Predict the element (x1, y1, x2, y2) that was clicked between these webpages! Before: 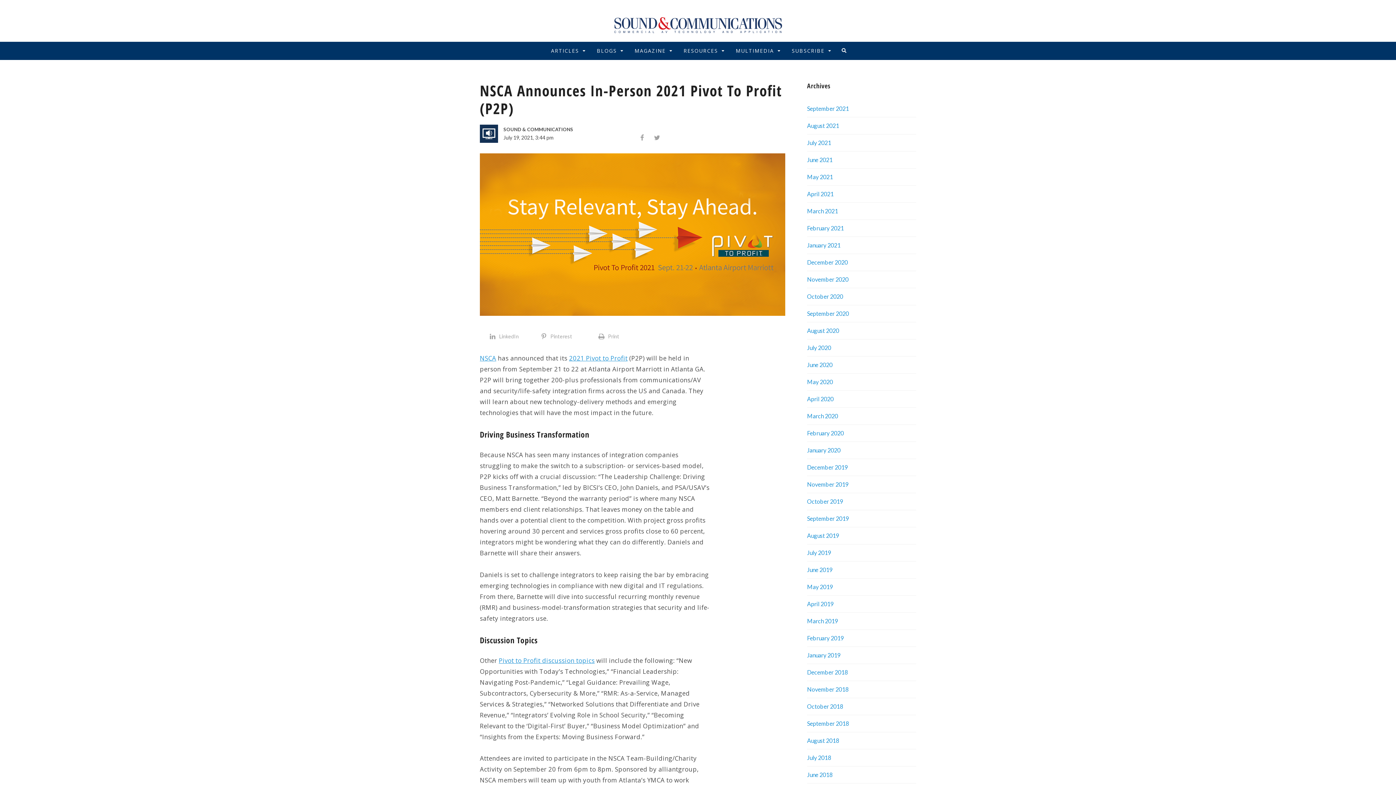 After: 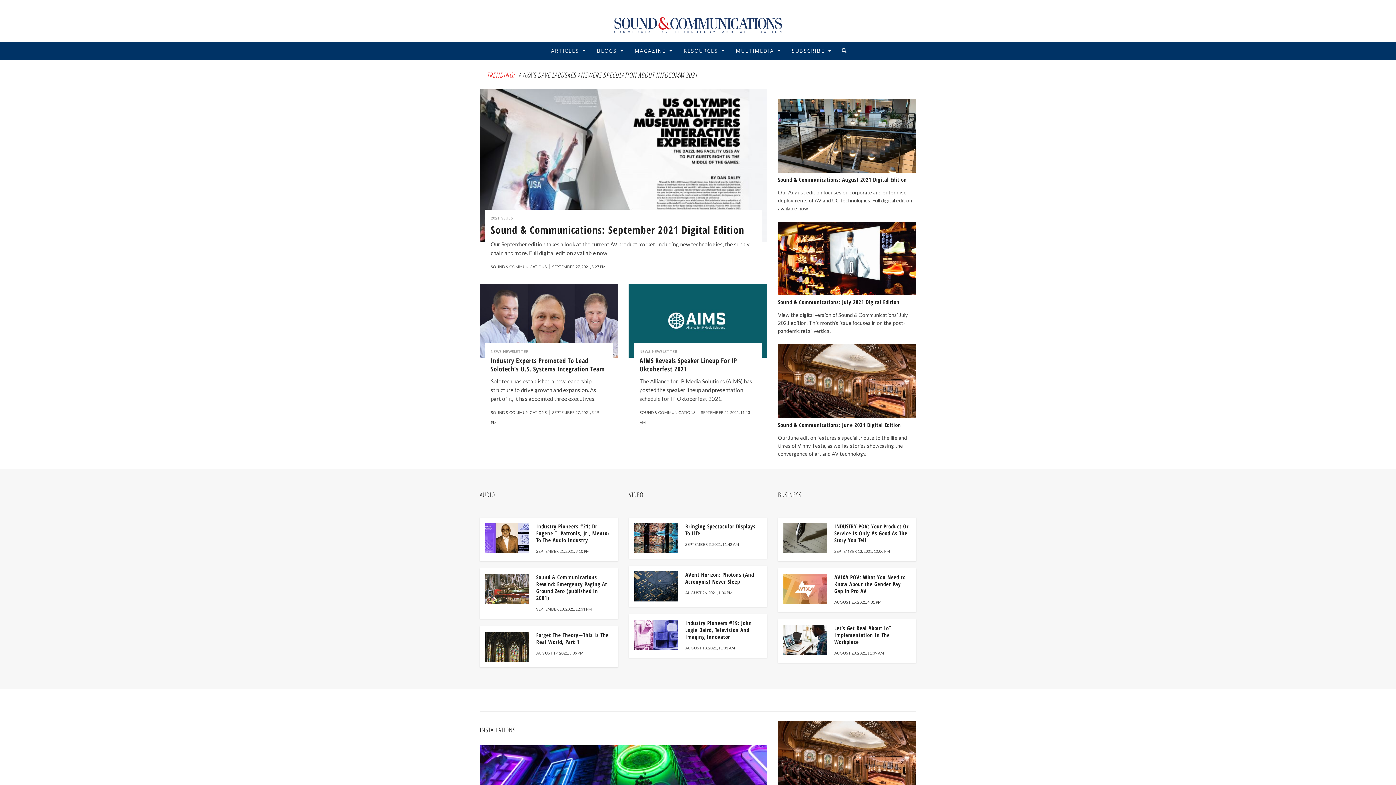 Action: label: November 2020 bbox: (807, 276, 848, 282)